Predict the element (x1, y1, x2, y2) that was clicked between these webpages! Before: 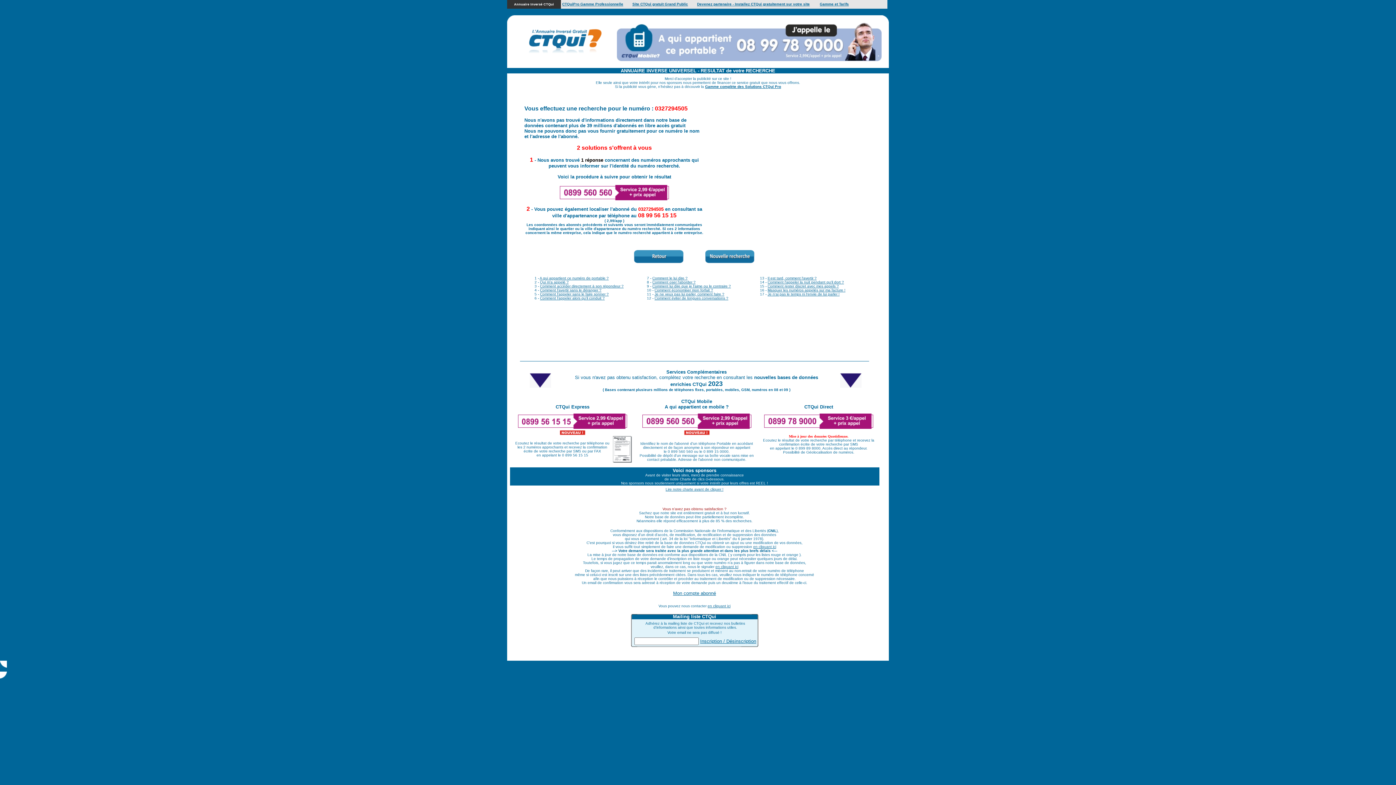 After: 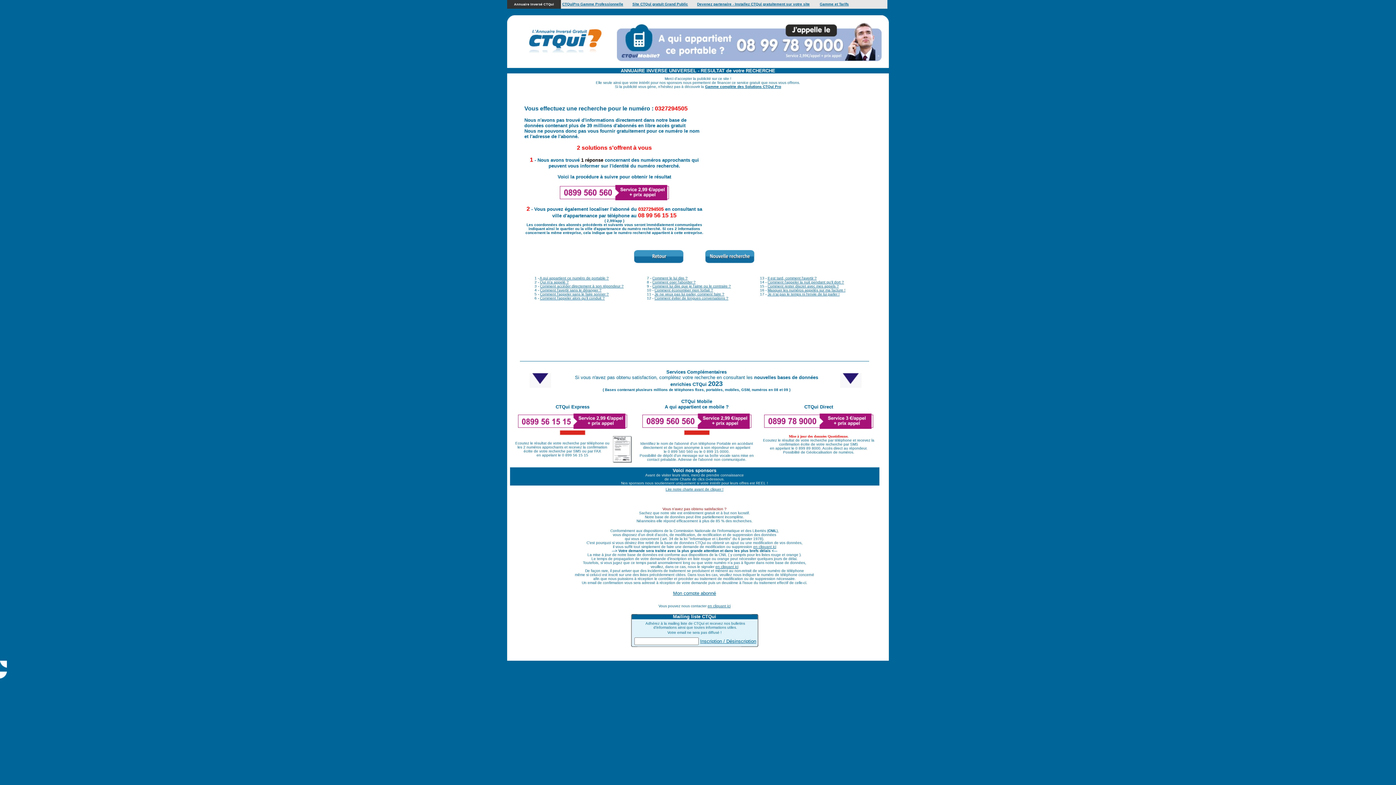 Action: label: Comment l'appeler sans le faire sonner ? bbox: (540, 292, 608, 296)